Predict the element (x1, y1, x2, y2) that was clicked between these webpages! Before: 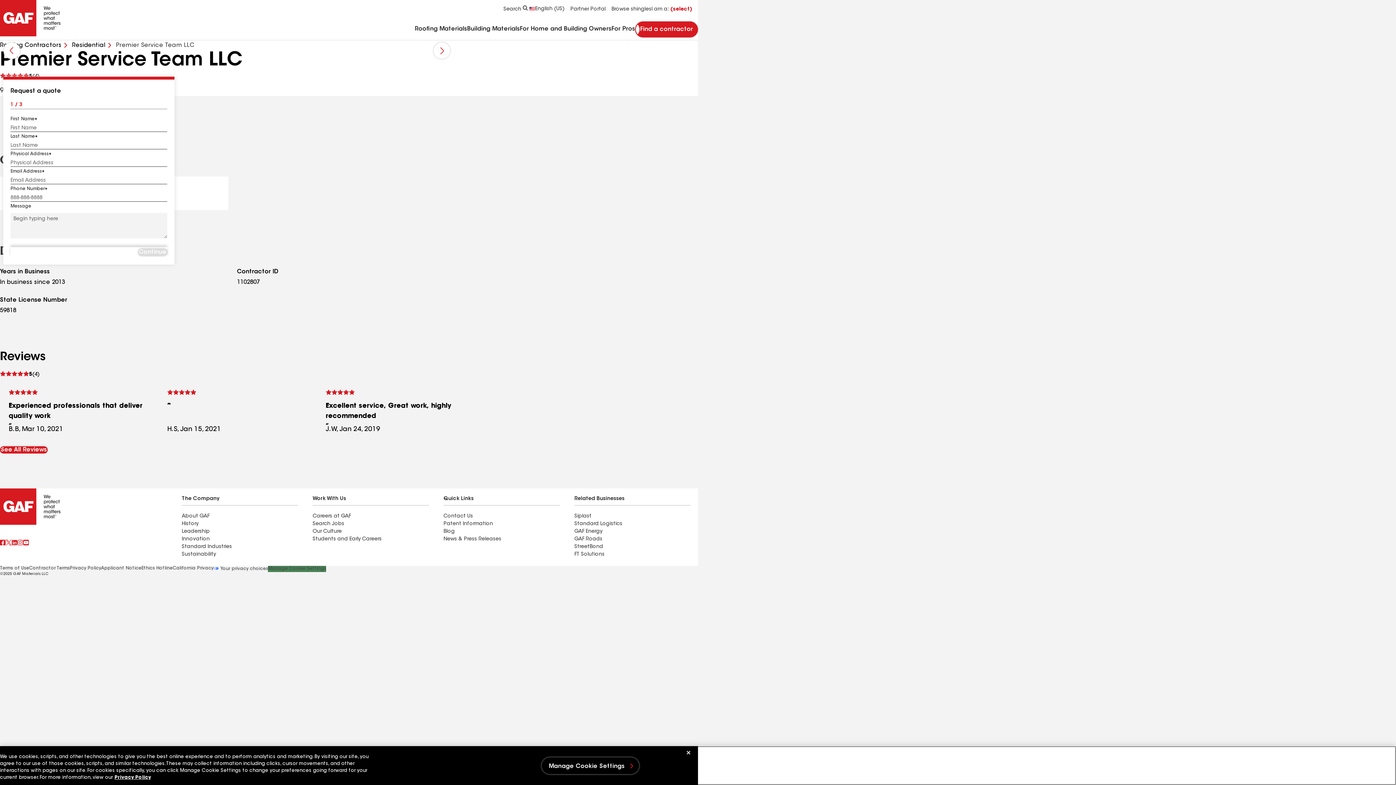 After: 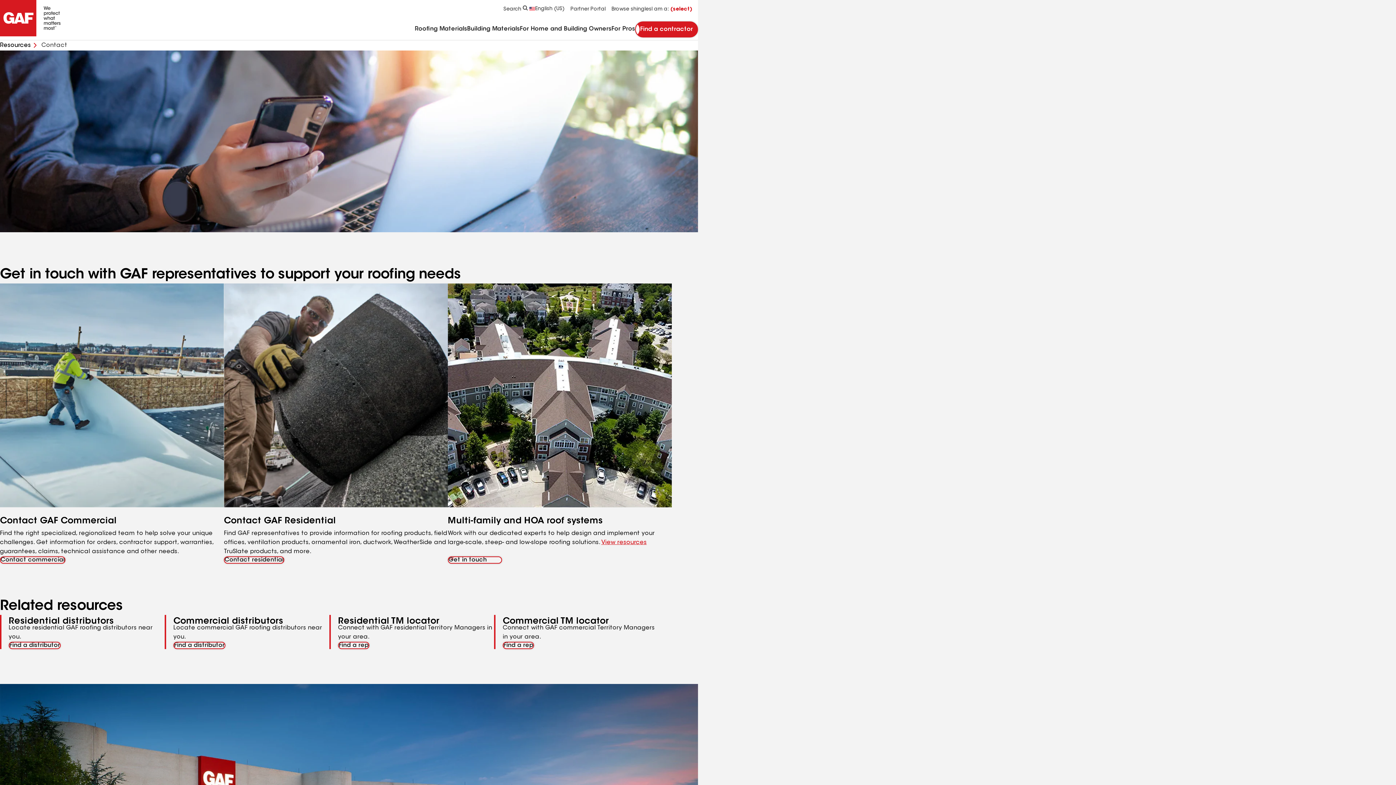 Action: label: Contact Us bbox: (443, 514, 473, 519)